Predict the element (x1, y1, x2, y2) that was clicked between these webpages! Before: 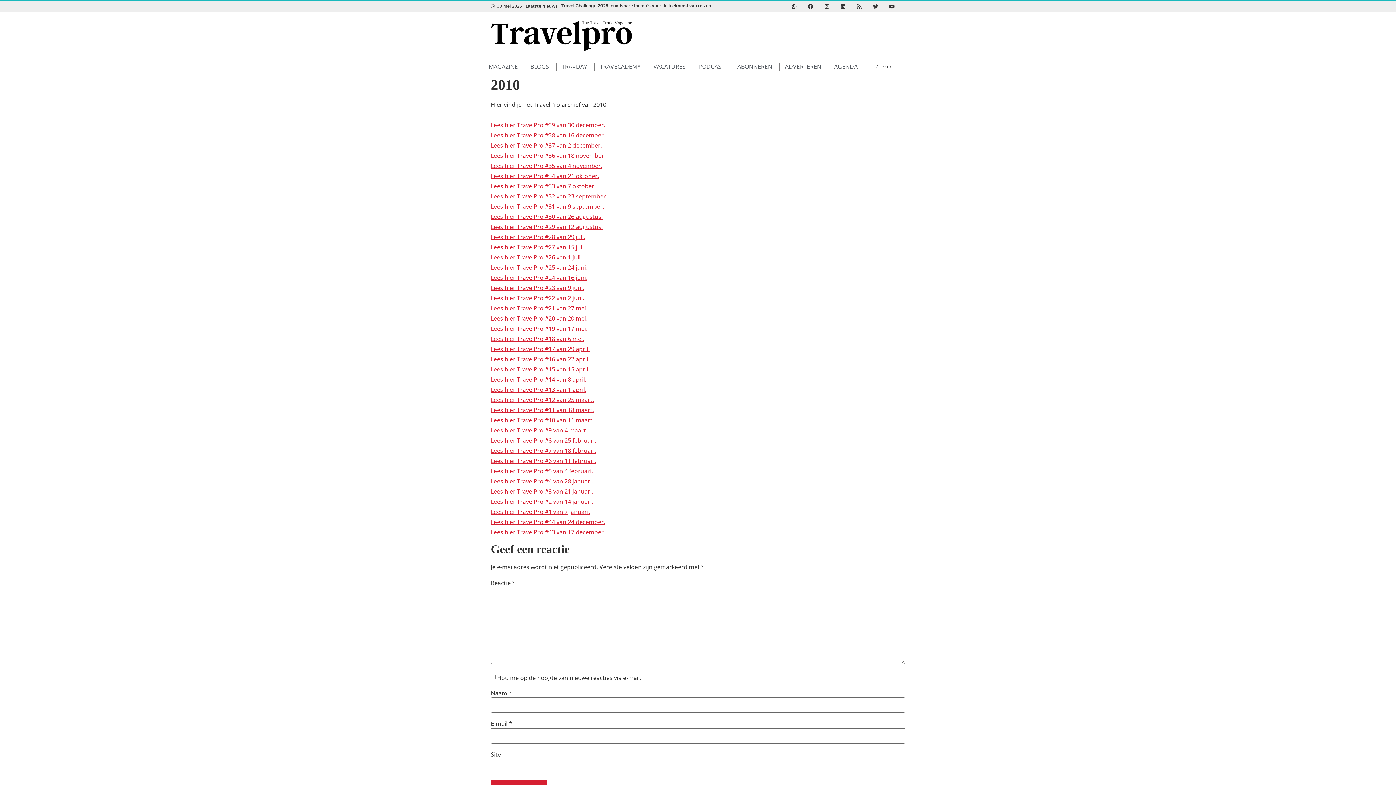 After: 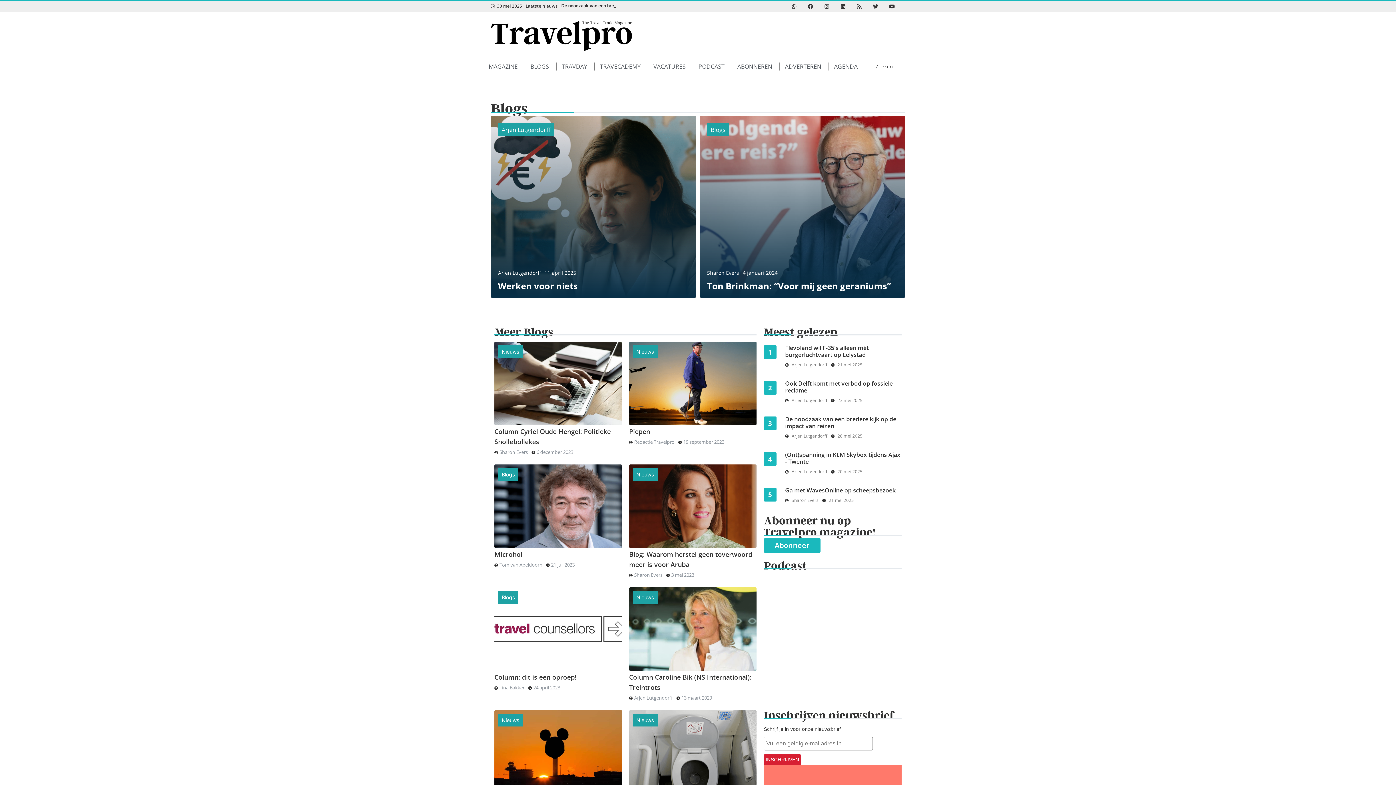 Action: label: BLOGS bbox: (530, 61, 556, 71)